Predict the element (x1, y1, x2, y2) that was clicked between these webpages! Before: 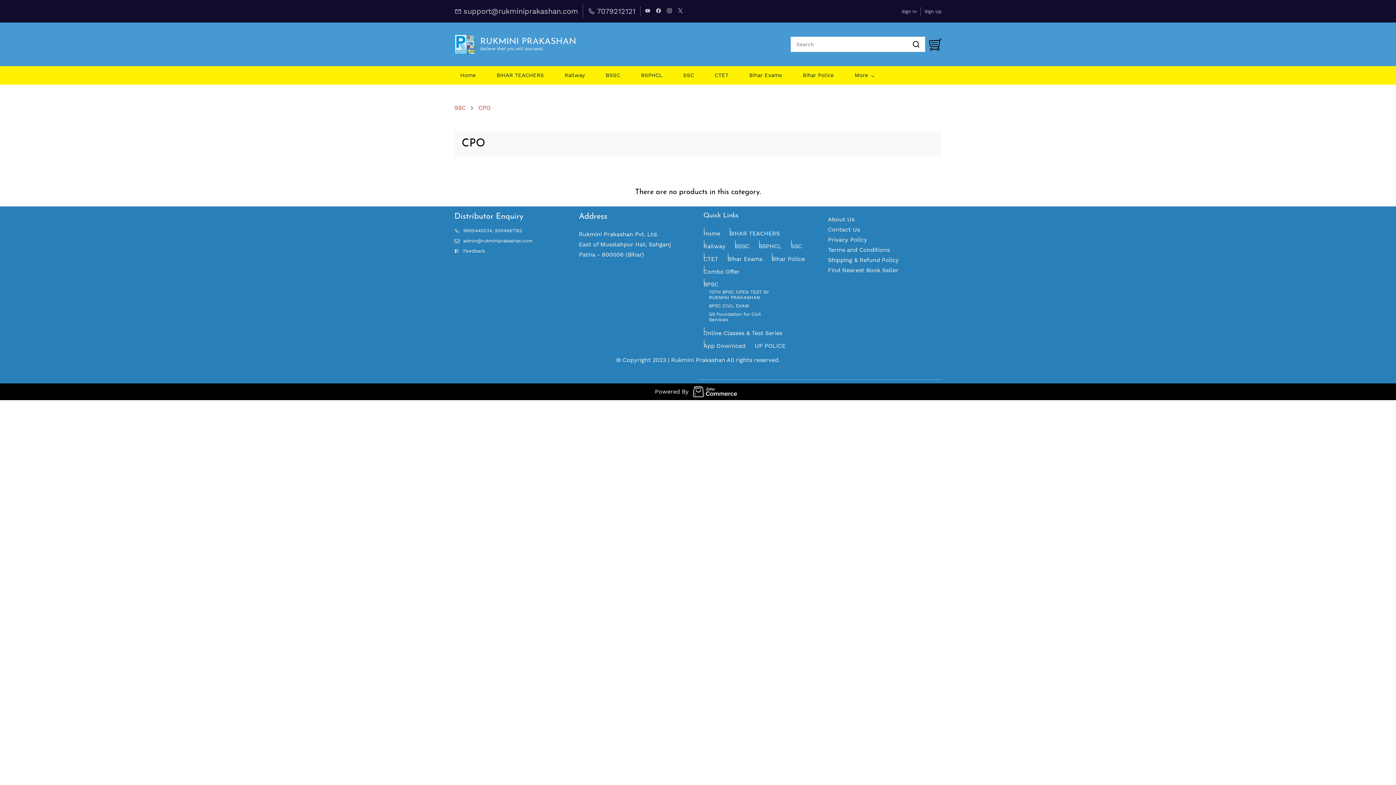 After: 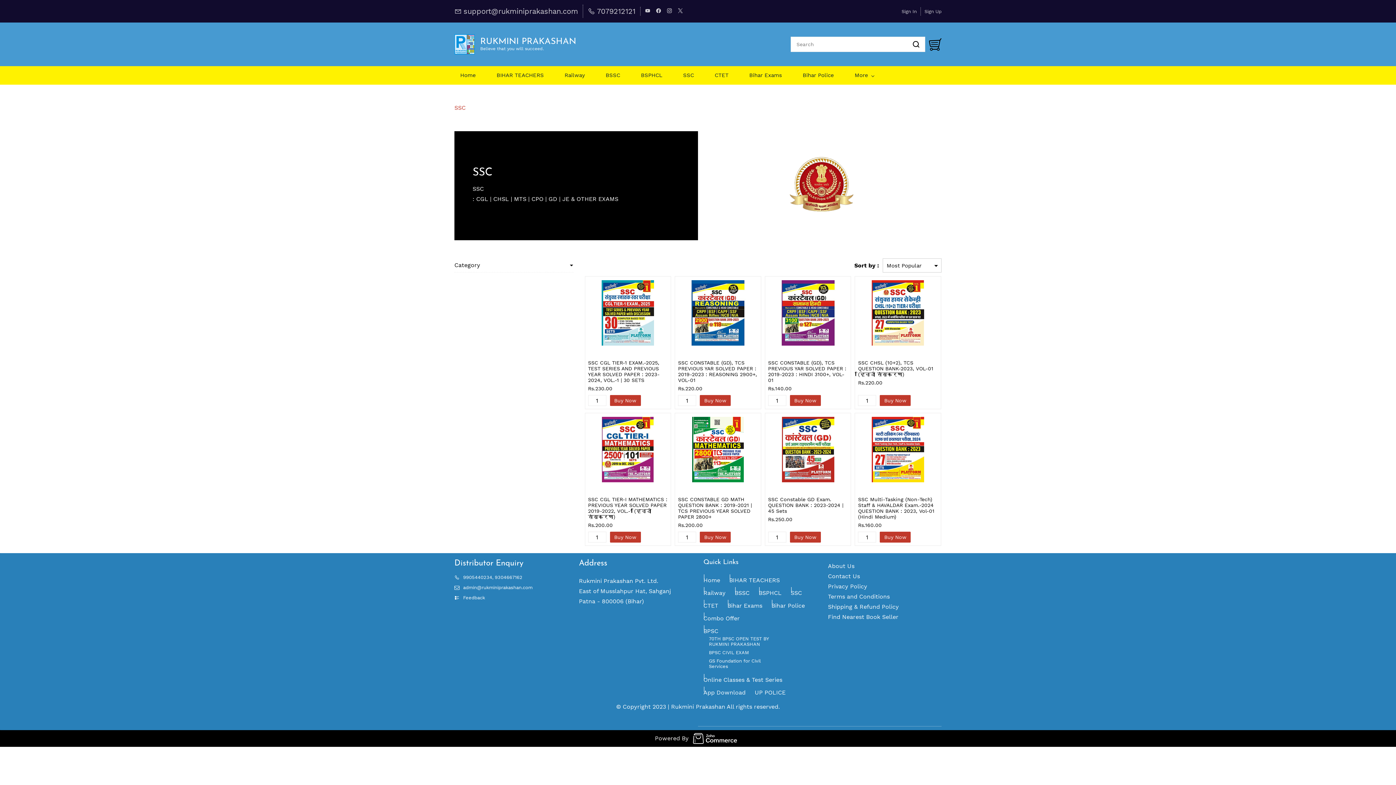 Action: label: SSC bbox: (454, 102, 465, 113)